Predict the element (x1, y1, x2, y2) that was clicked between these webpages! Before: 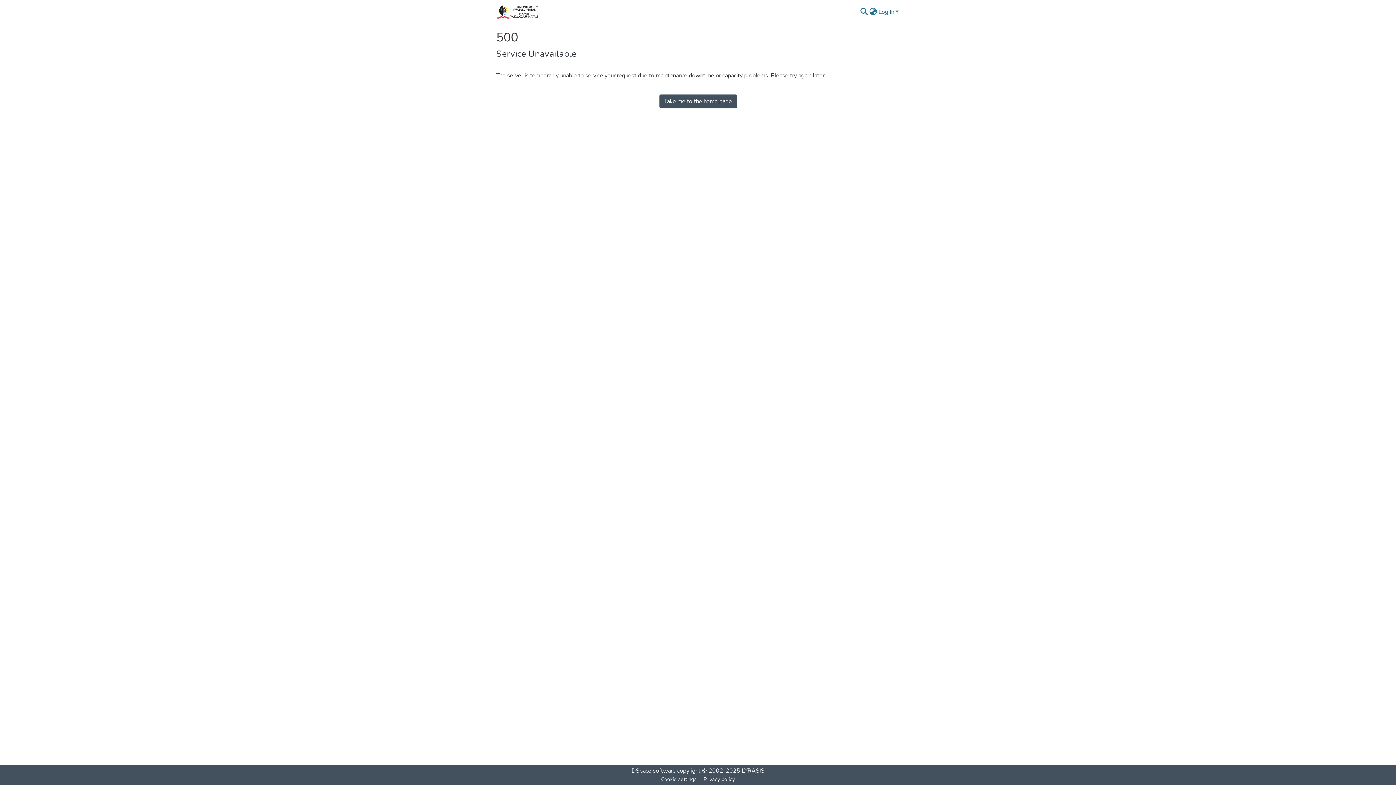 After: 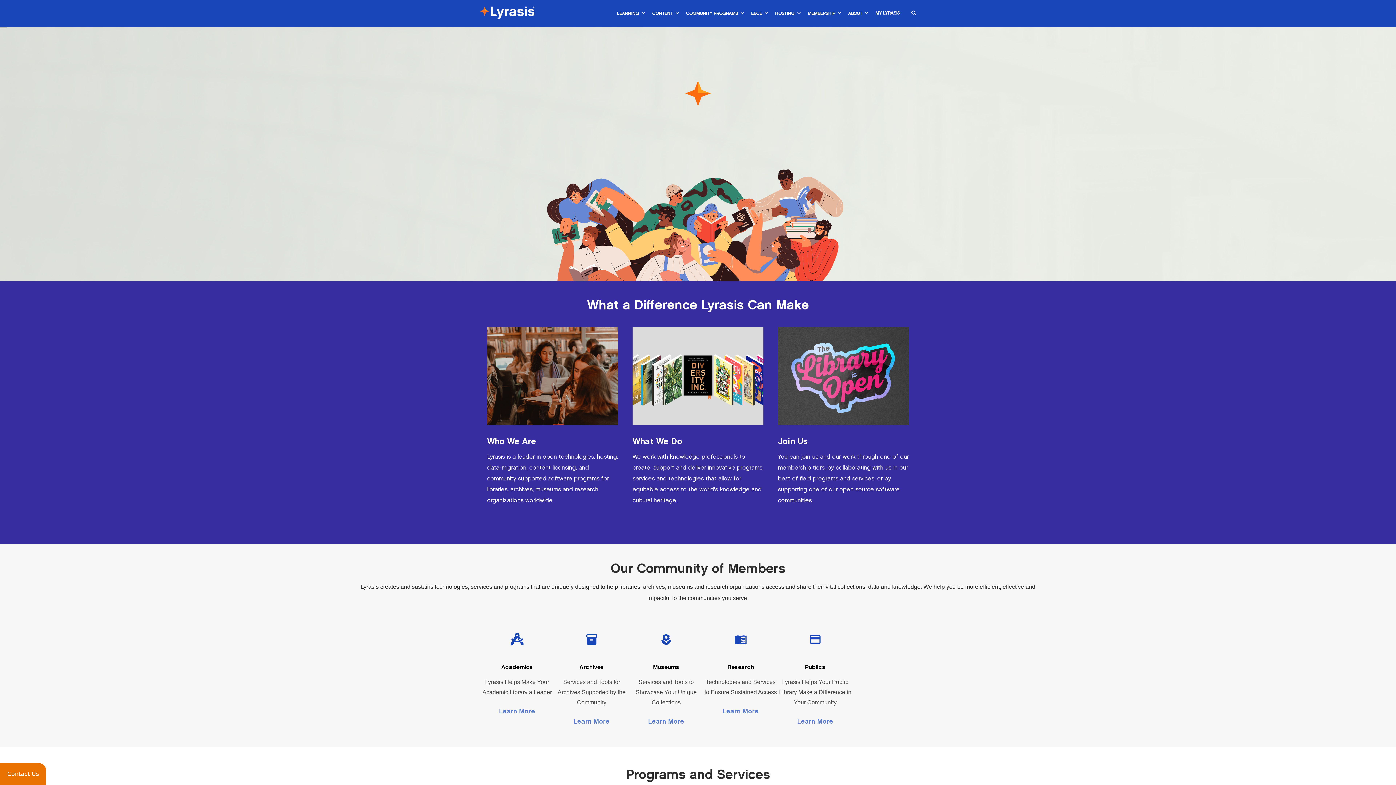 Action: bbox: (741, 767, 764, 775) label: LYRASIS